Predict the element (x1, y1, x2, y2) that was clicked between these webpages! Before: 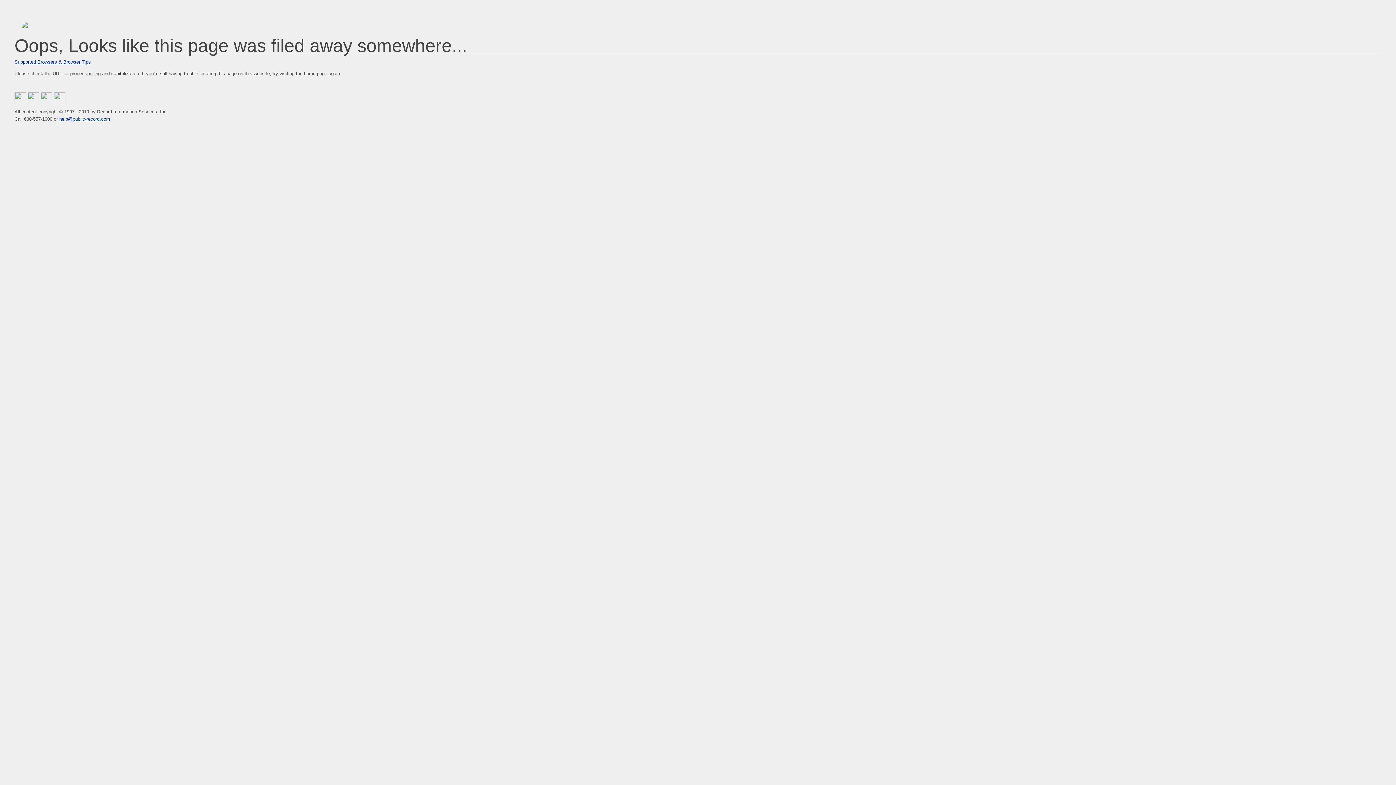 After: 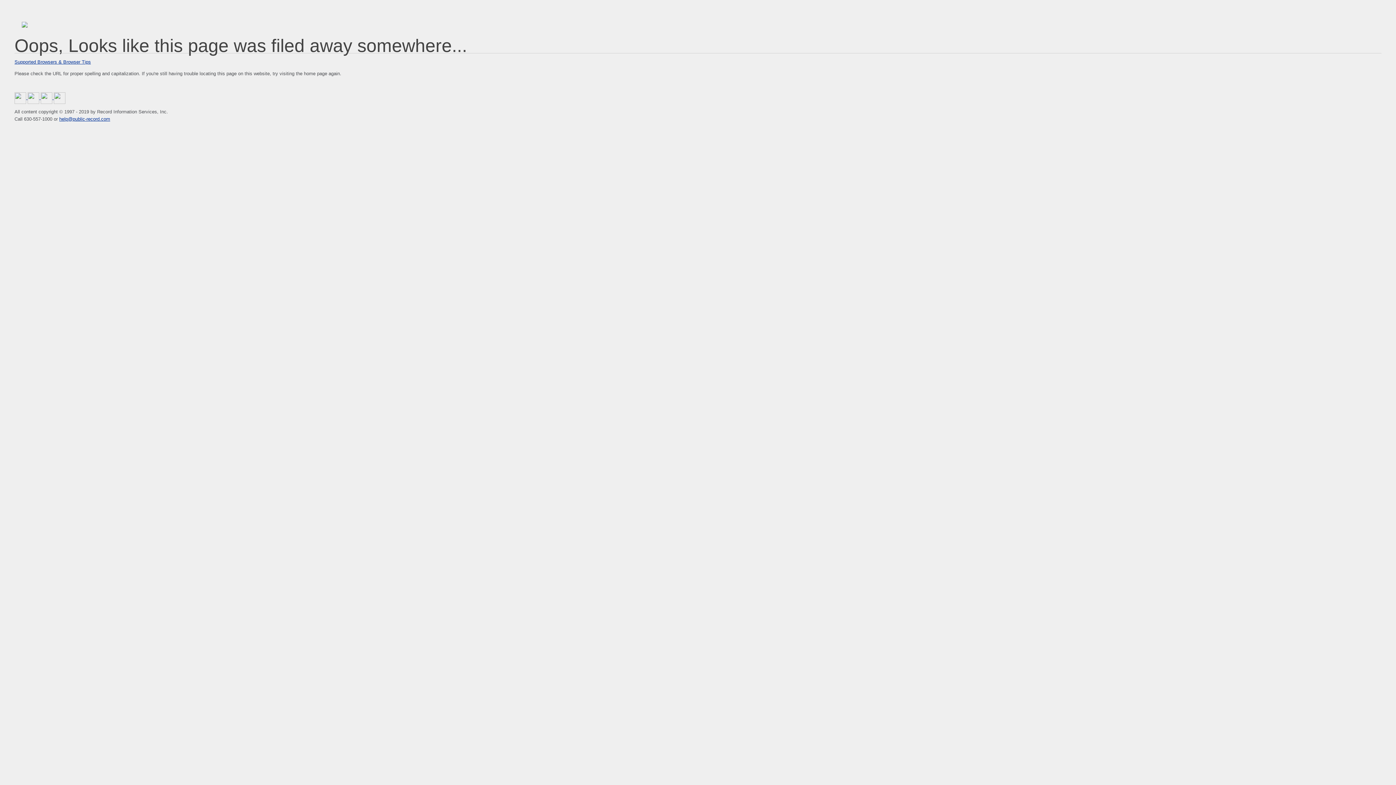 Action: bbox: (40, 95, 53, 100) label:  